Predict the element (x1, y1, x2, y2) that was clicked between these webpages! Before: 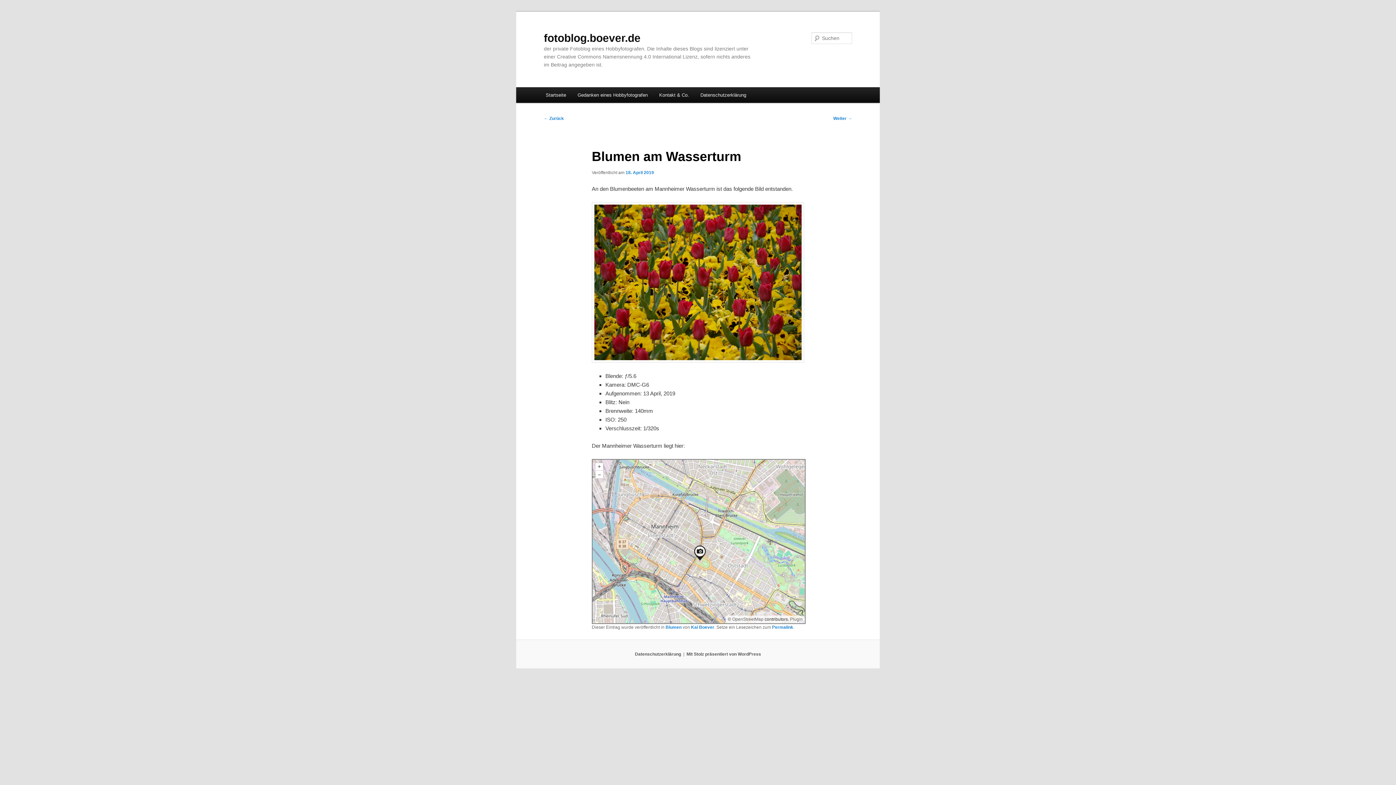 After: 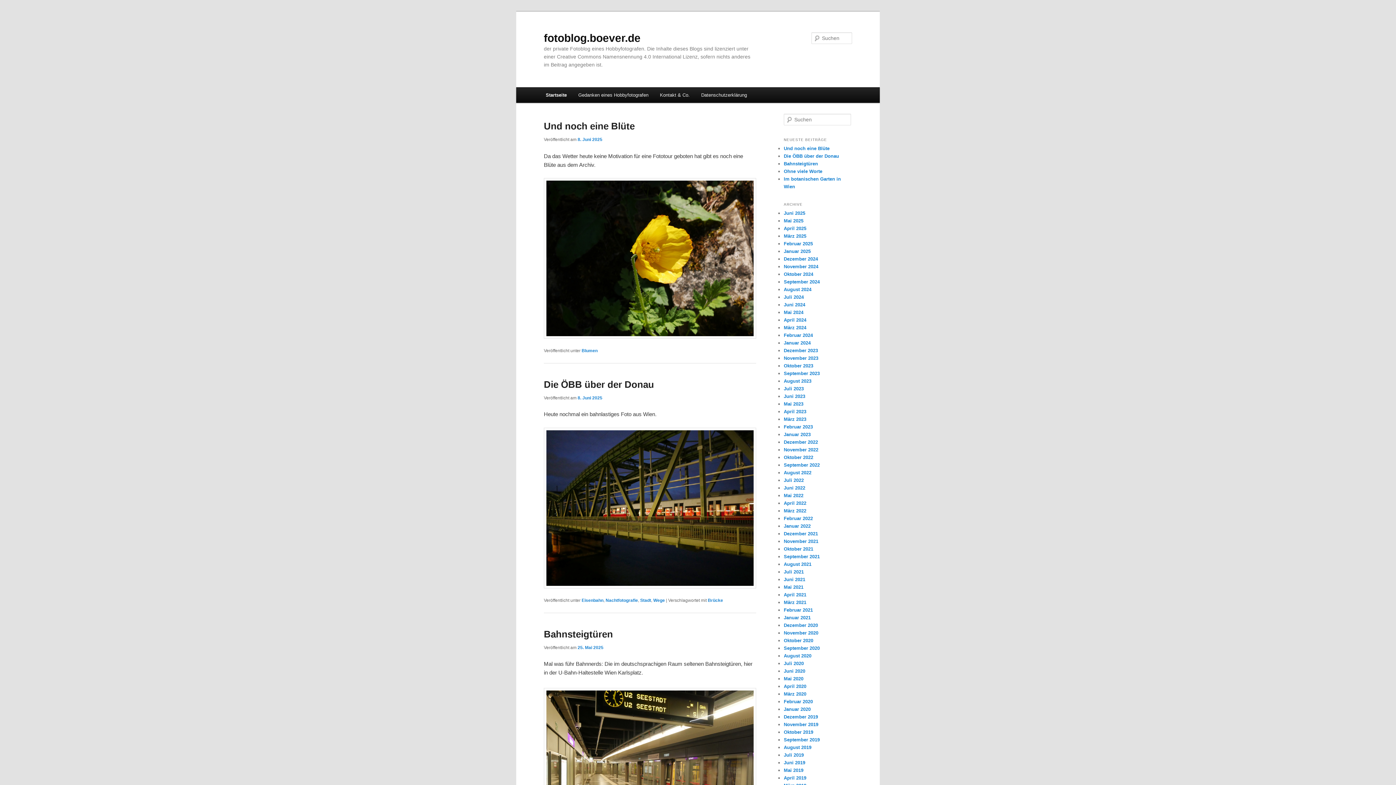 Action: label: fotoblog.boever.de bbox: (544, 31, 640, 43)